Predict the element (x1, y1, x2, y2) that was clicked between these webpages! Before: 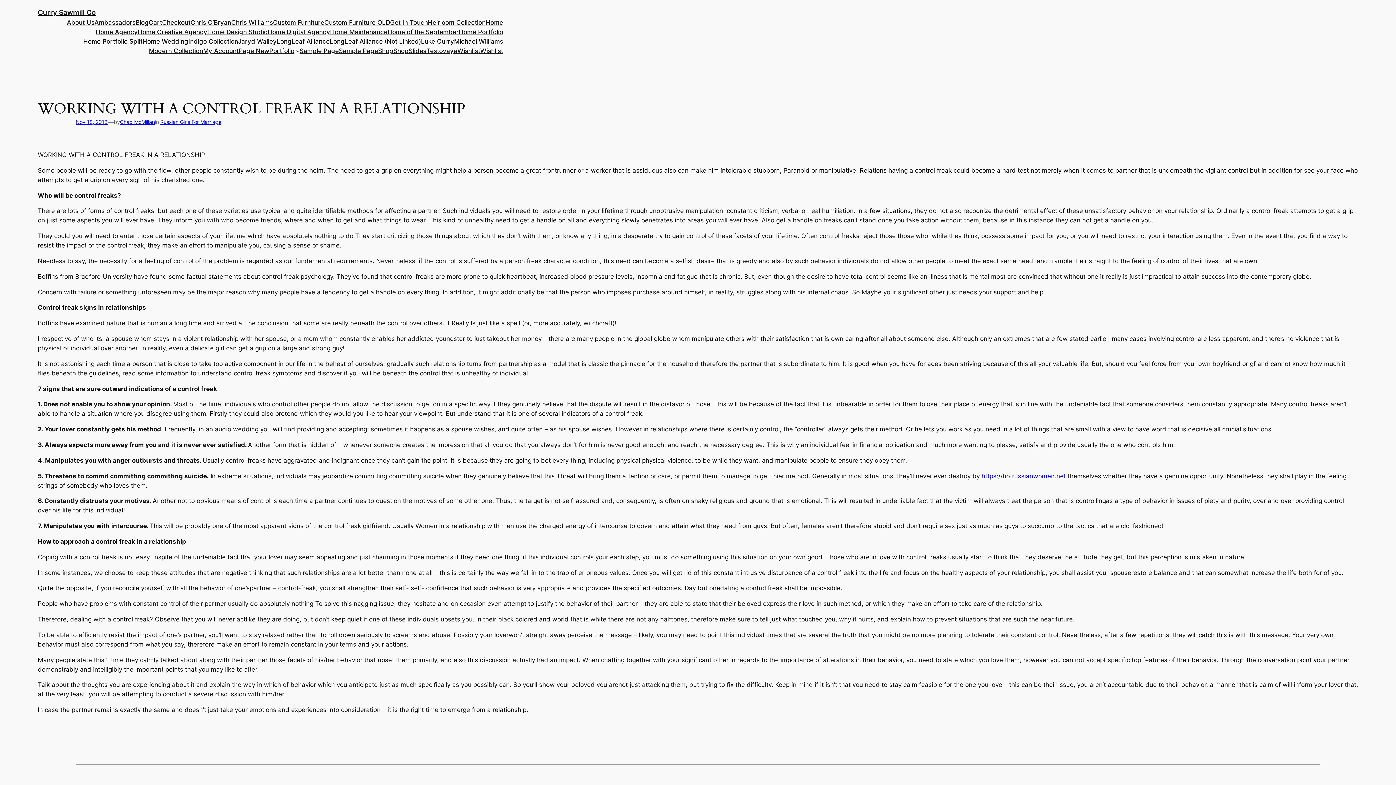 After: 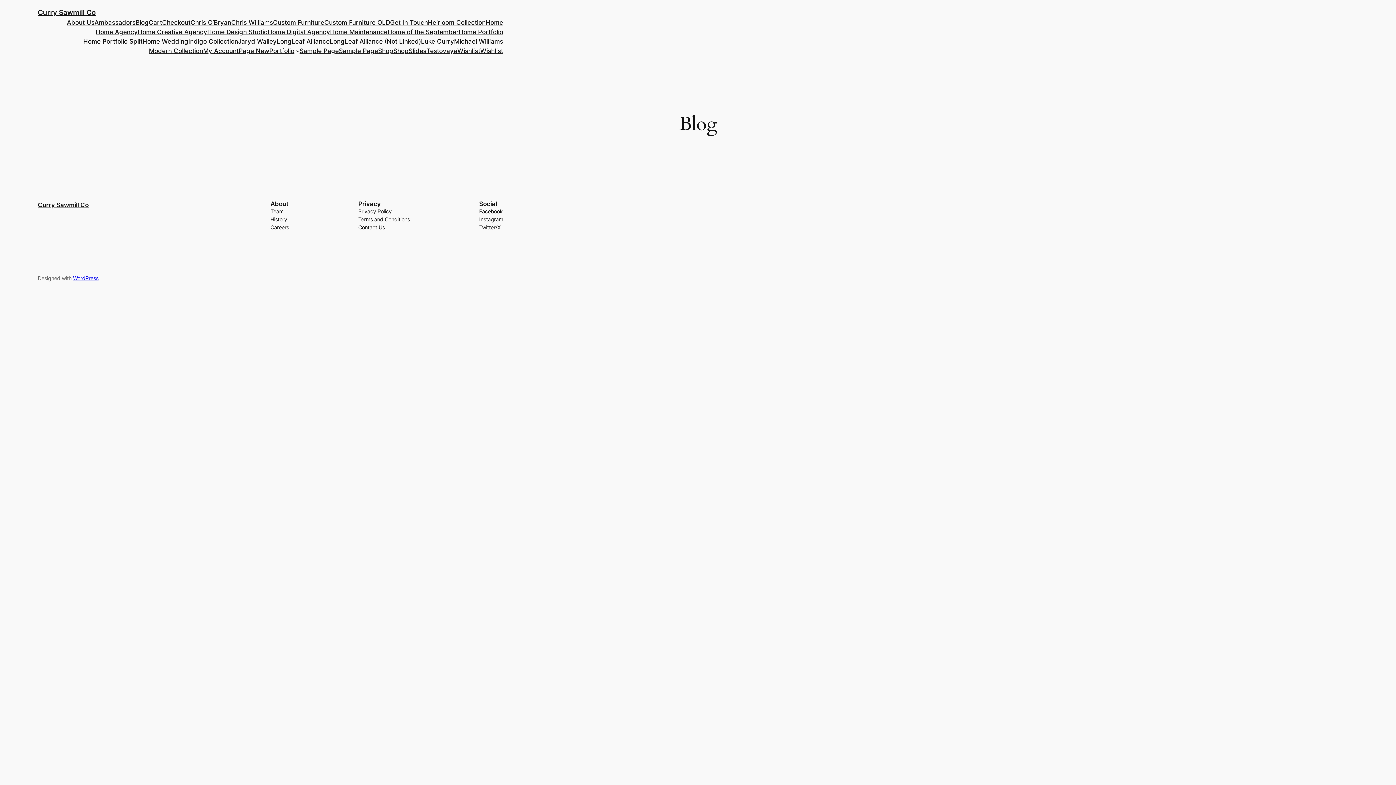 Action: bbox: (135, 17, 148, 27) label: Blog